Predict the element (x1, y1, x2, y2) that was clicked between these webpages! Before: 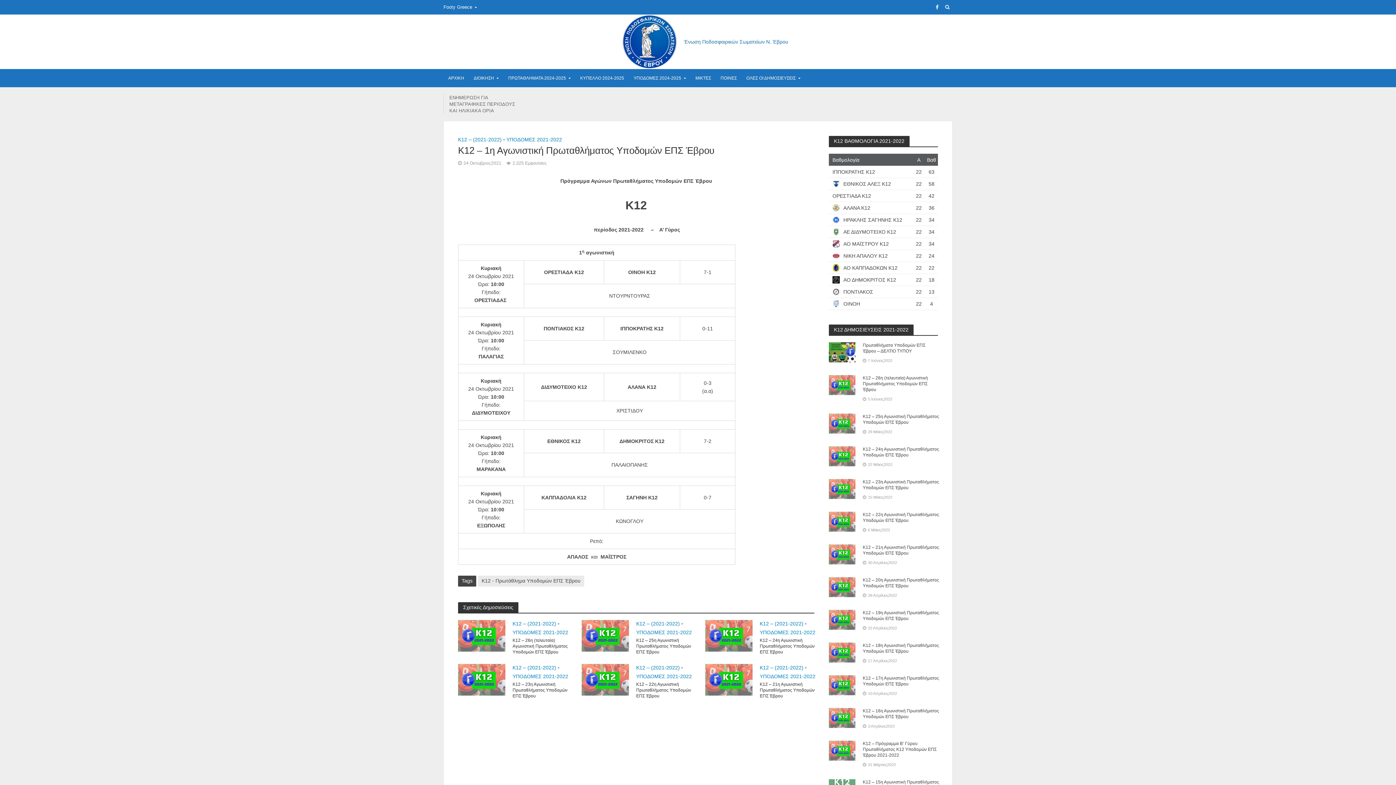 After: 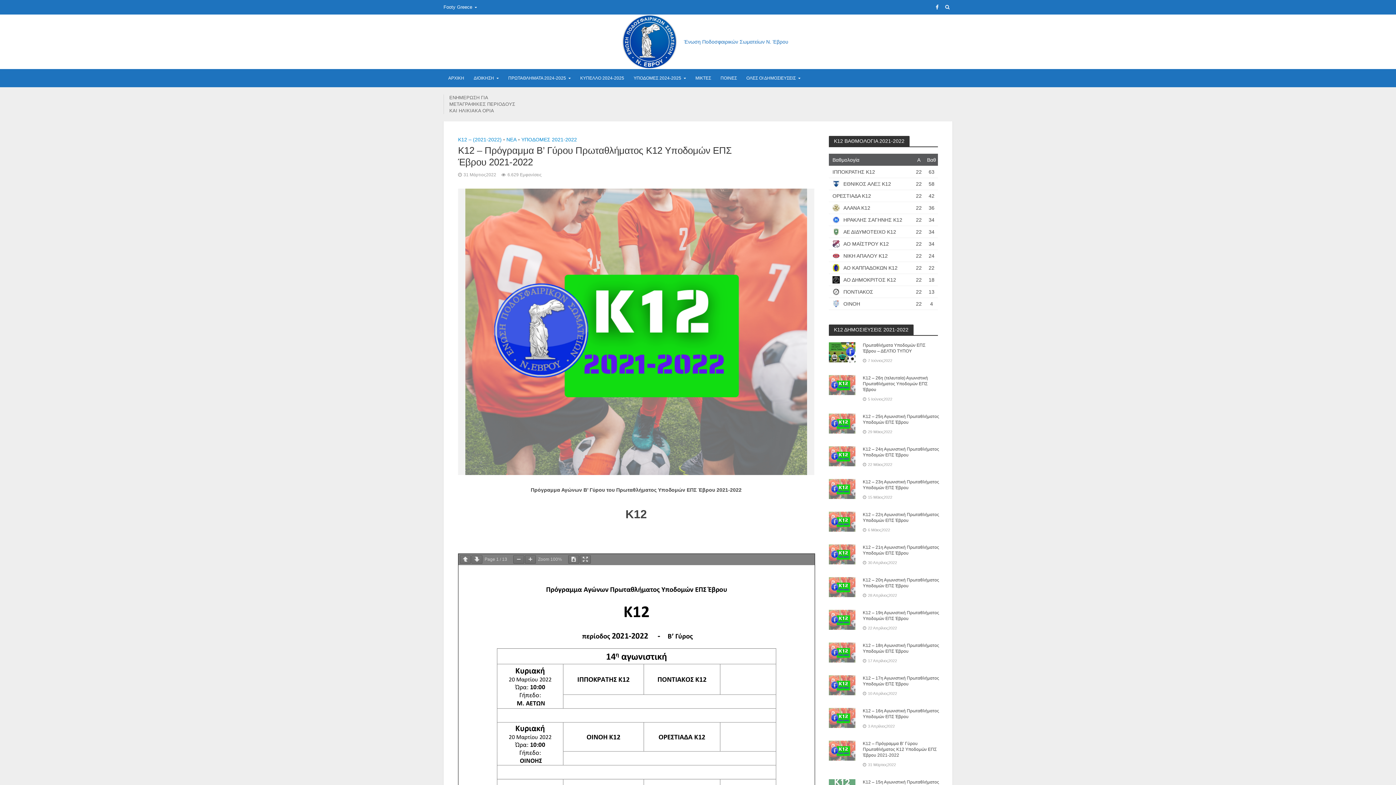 Action: bbox: (863, 741, 939, 758) label: Κ12 – Πρόγραμμα Β’ Γύρου Πρωταθλήματος Κ12 Υποδομών ΕΠΣ Έβρου 2021-2022